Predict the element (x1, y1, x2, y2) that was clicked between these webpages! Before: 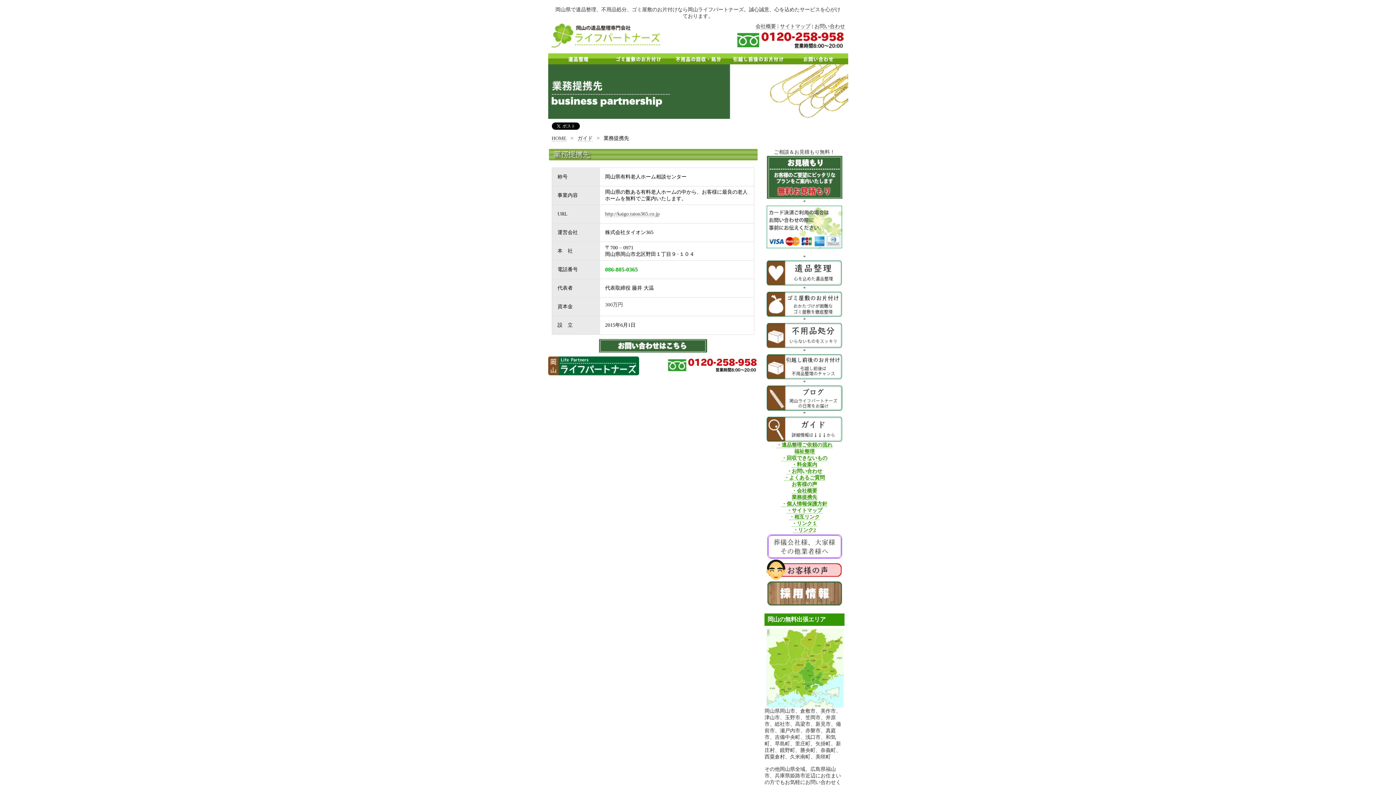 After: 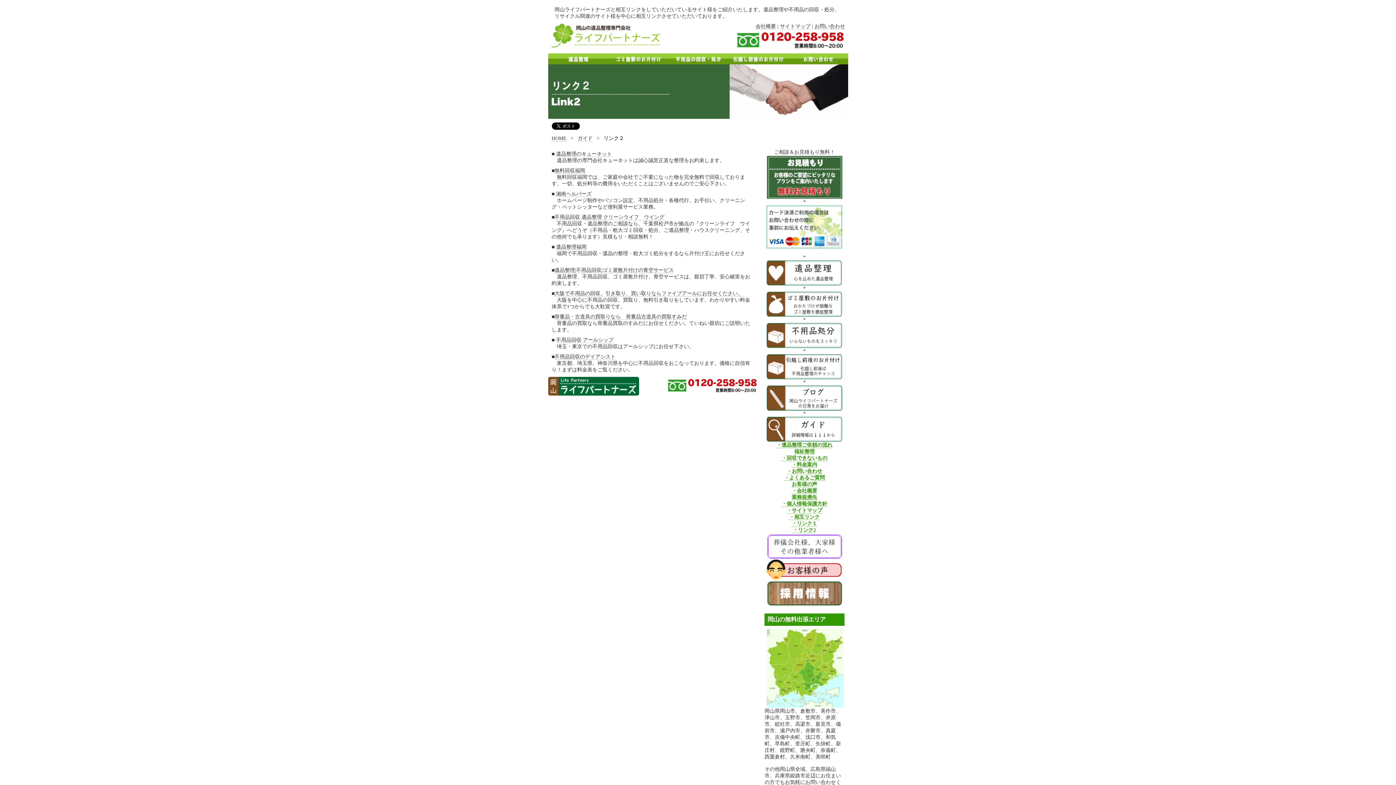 Action: bbox: (793, 527, 816, 533) label: ・リンク2